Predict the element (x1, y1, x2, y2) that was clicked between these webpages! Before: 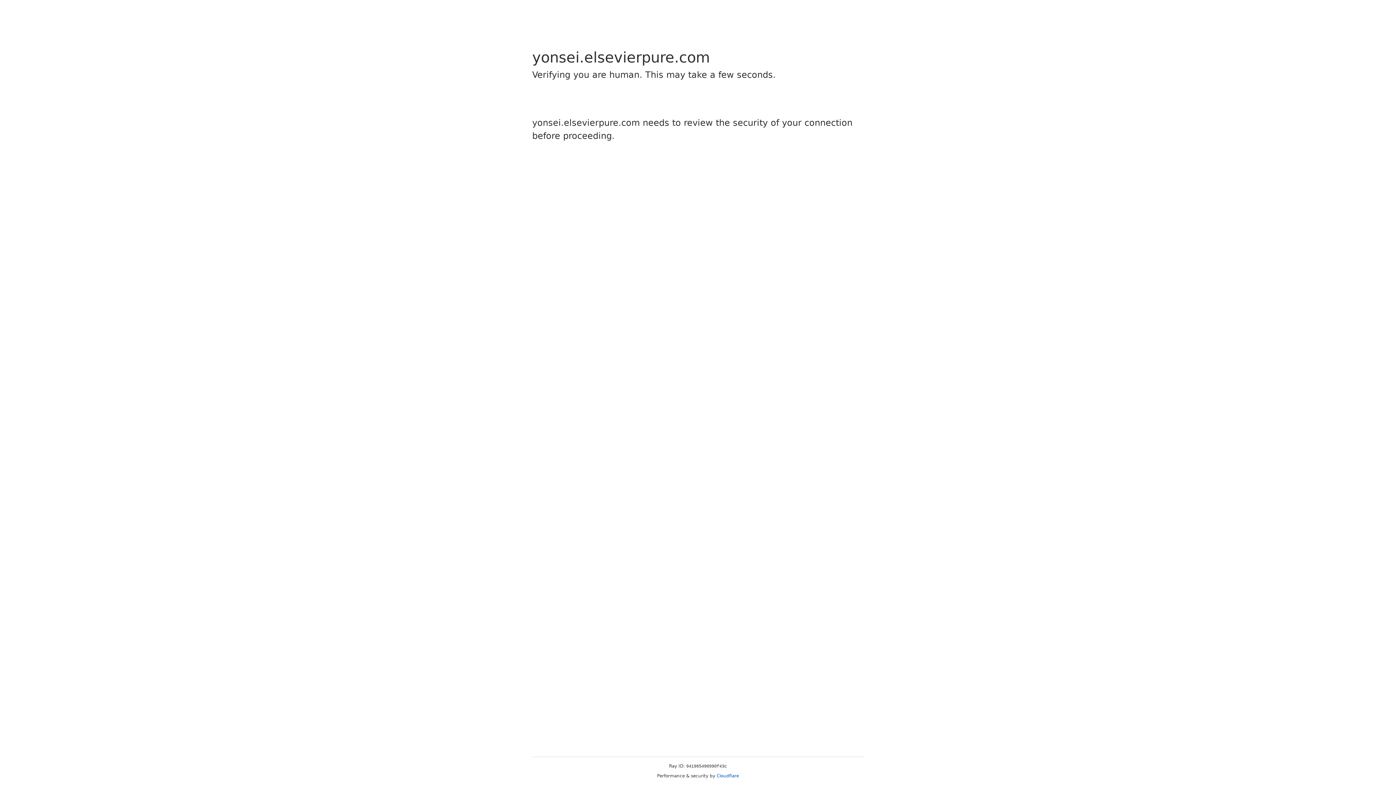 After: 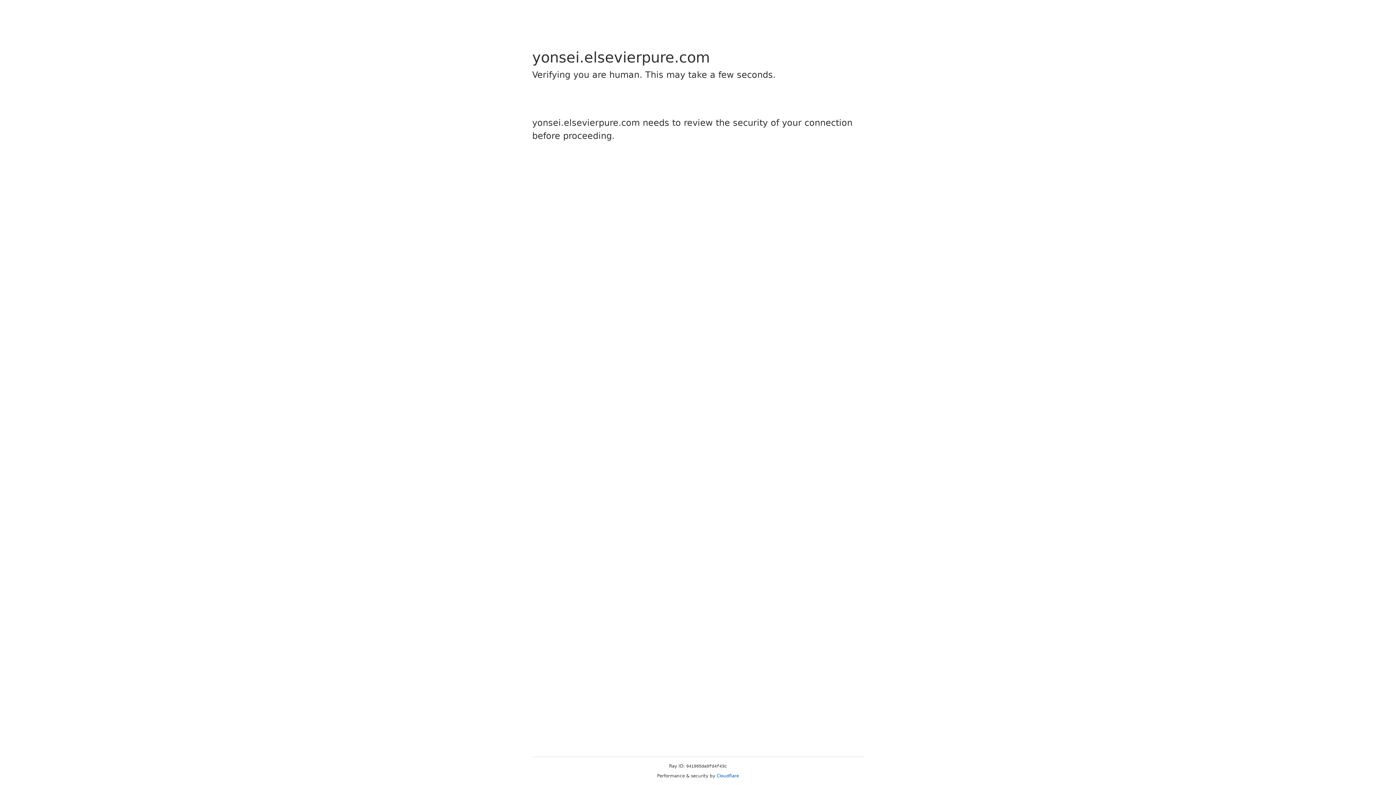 Action: bbox: (716, 773, 739, 778) label: Cloudflare